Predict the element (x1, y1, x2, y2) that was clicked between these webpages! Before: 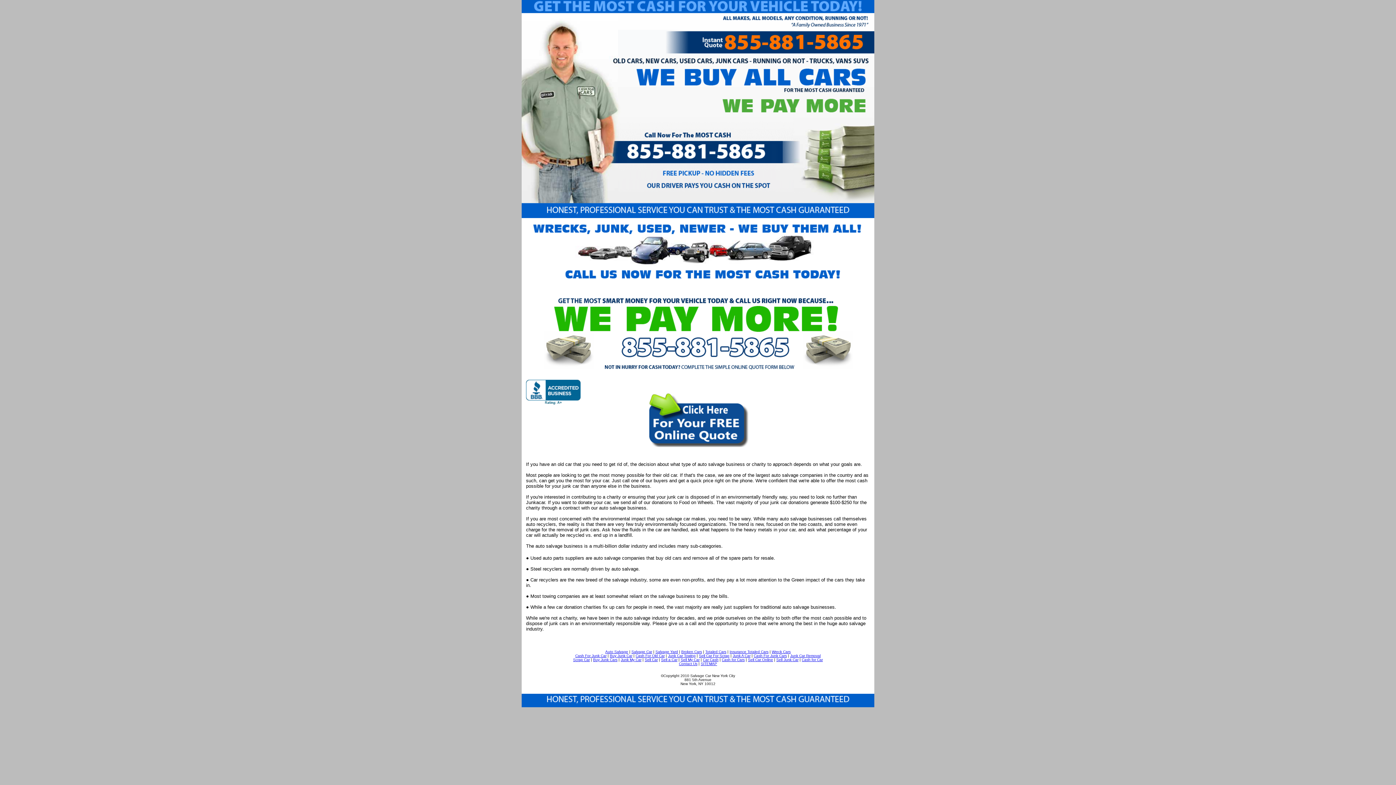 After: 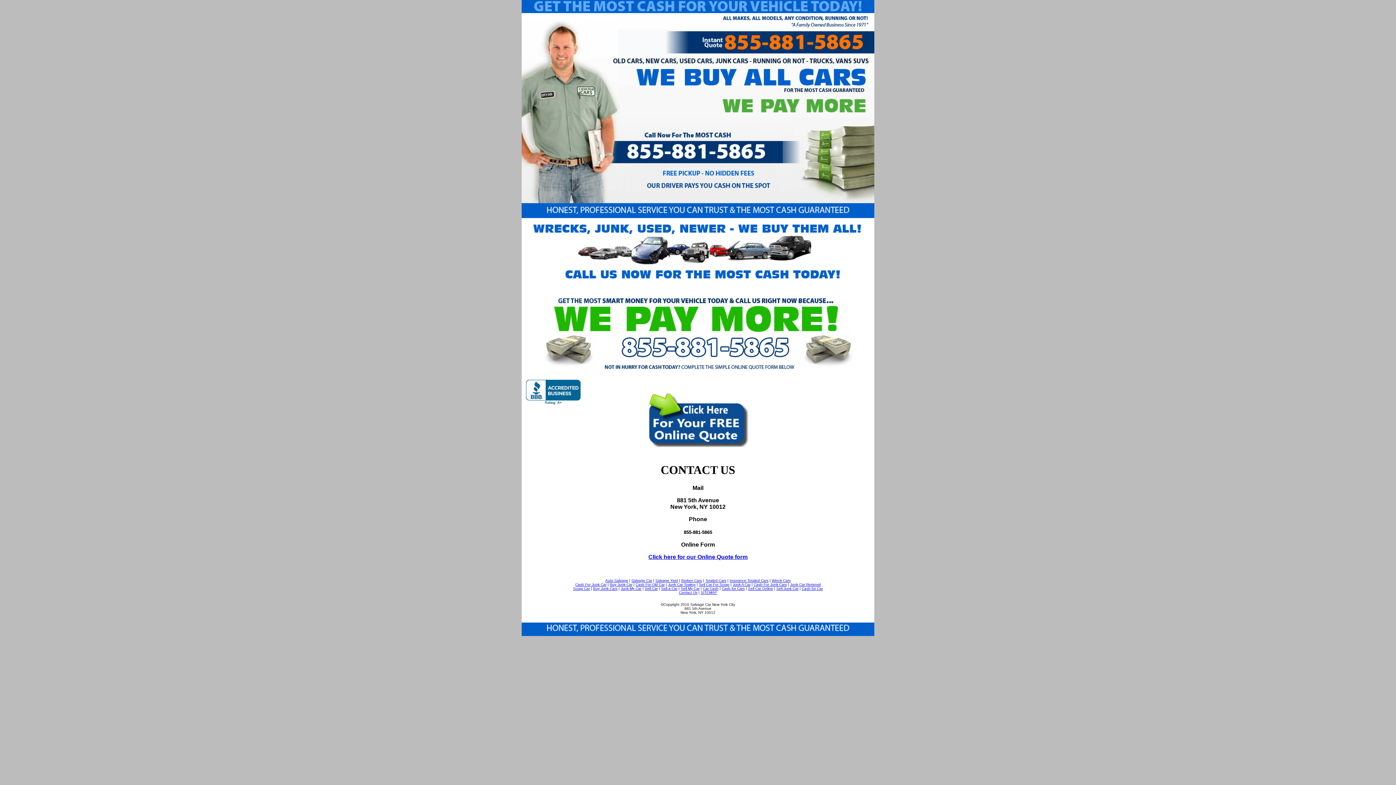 Action: label: Contact Us bbox: (679, 662, 697, 666)